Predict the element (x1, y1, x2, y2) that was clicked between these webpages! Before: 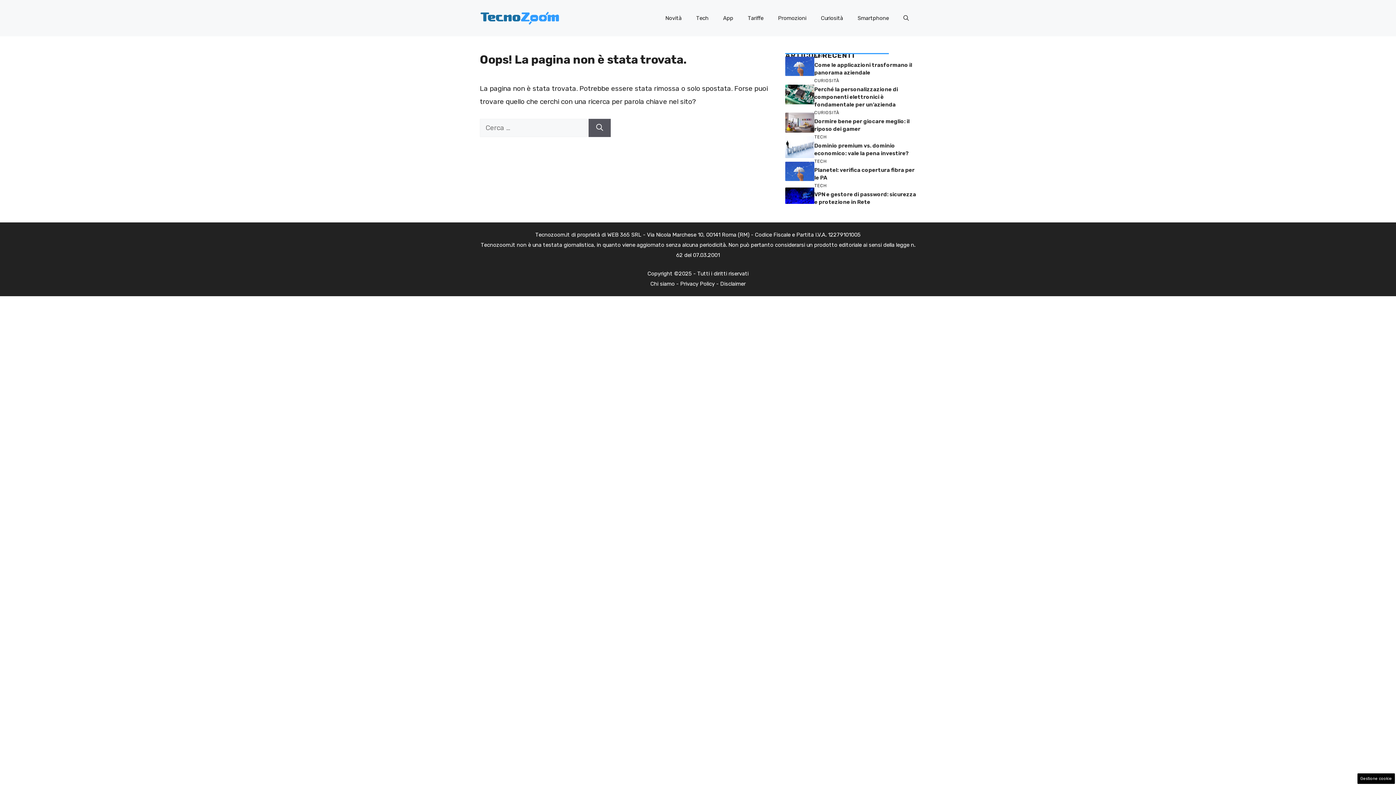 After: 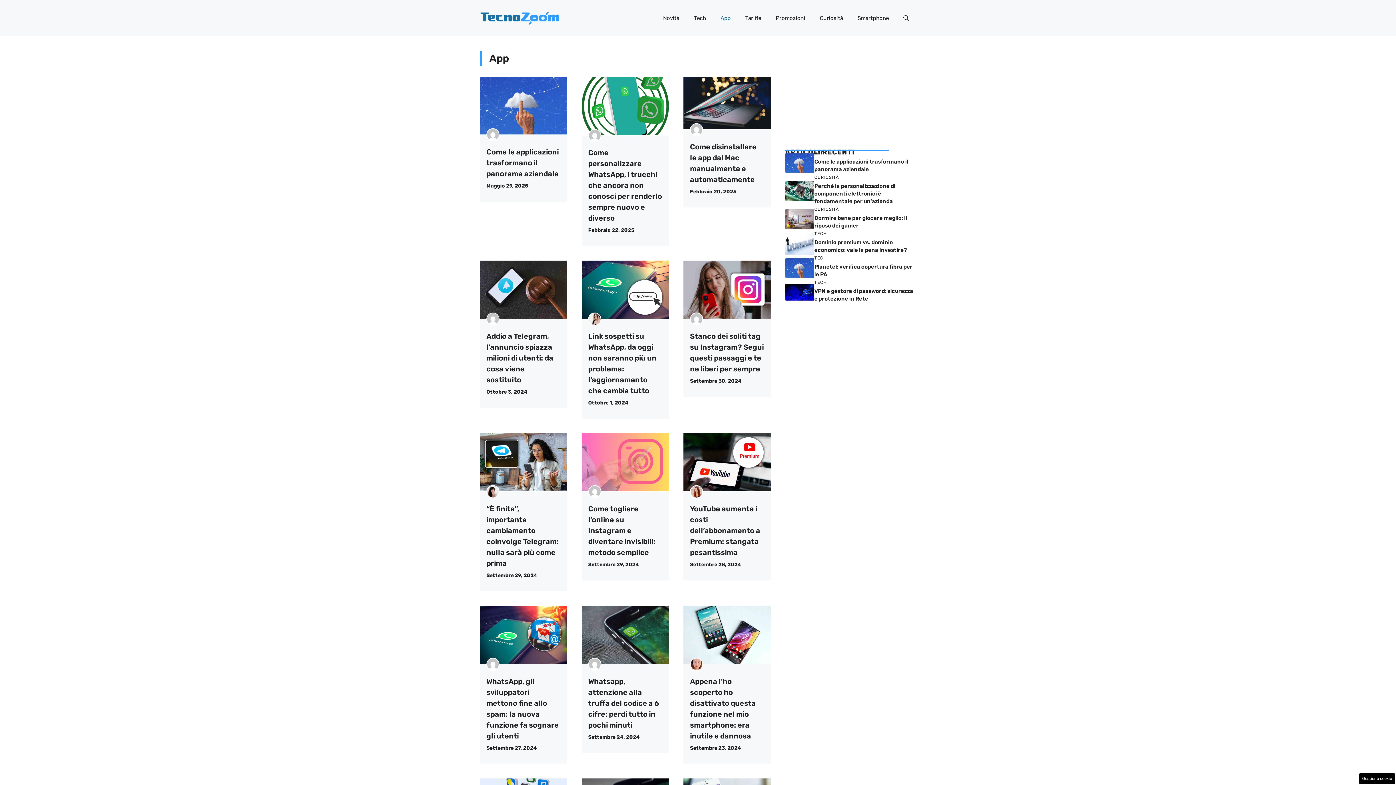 Action: bbox: (716, 7, 740, 29) label: App